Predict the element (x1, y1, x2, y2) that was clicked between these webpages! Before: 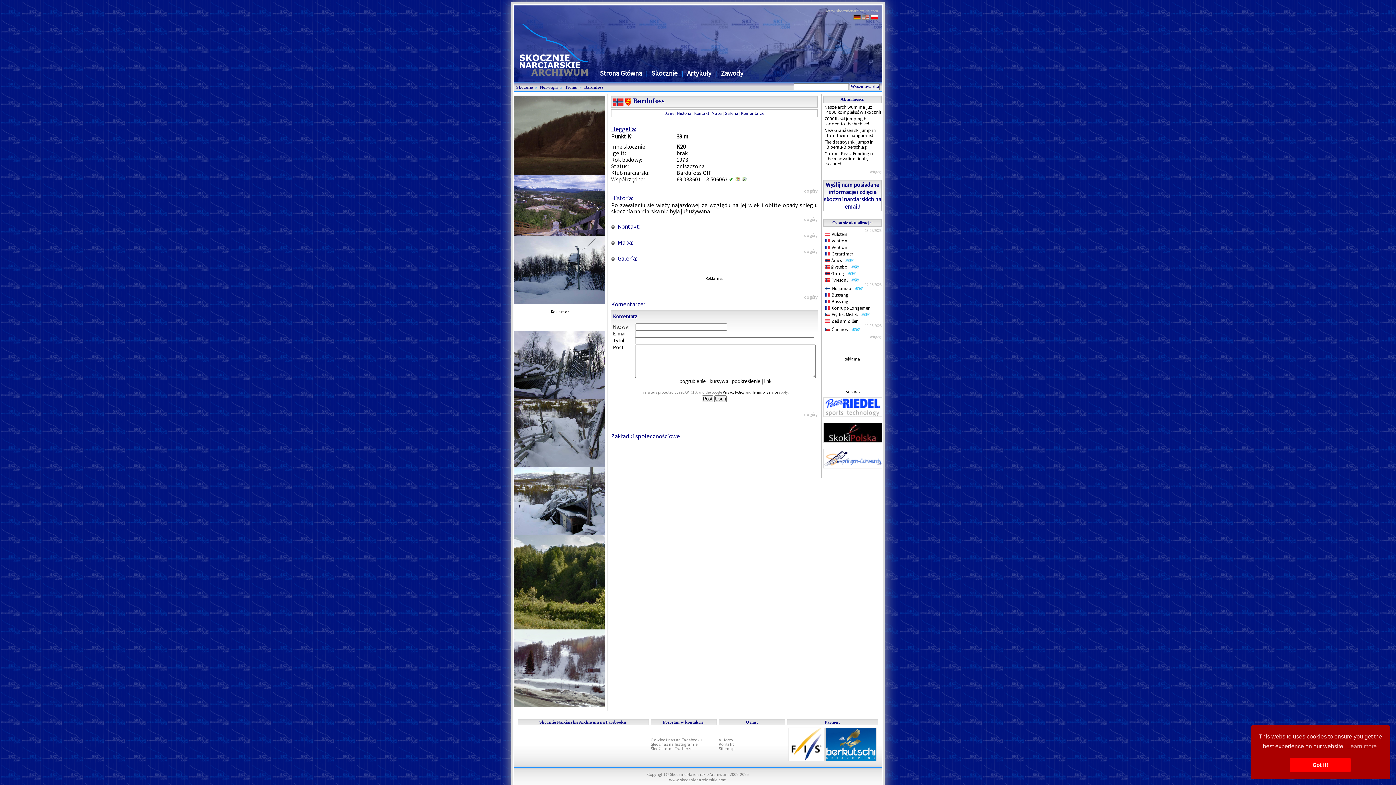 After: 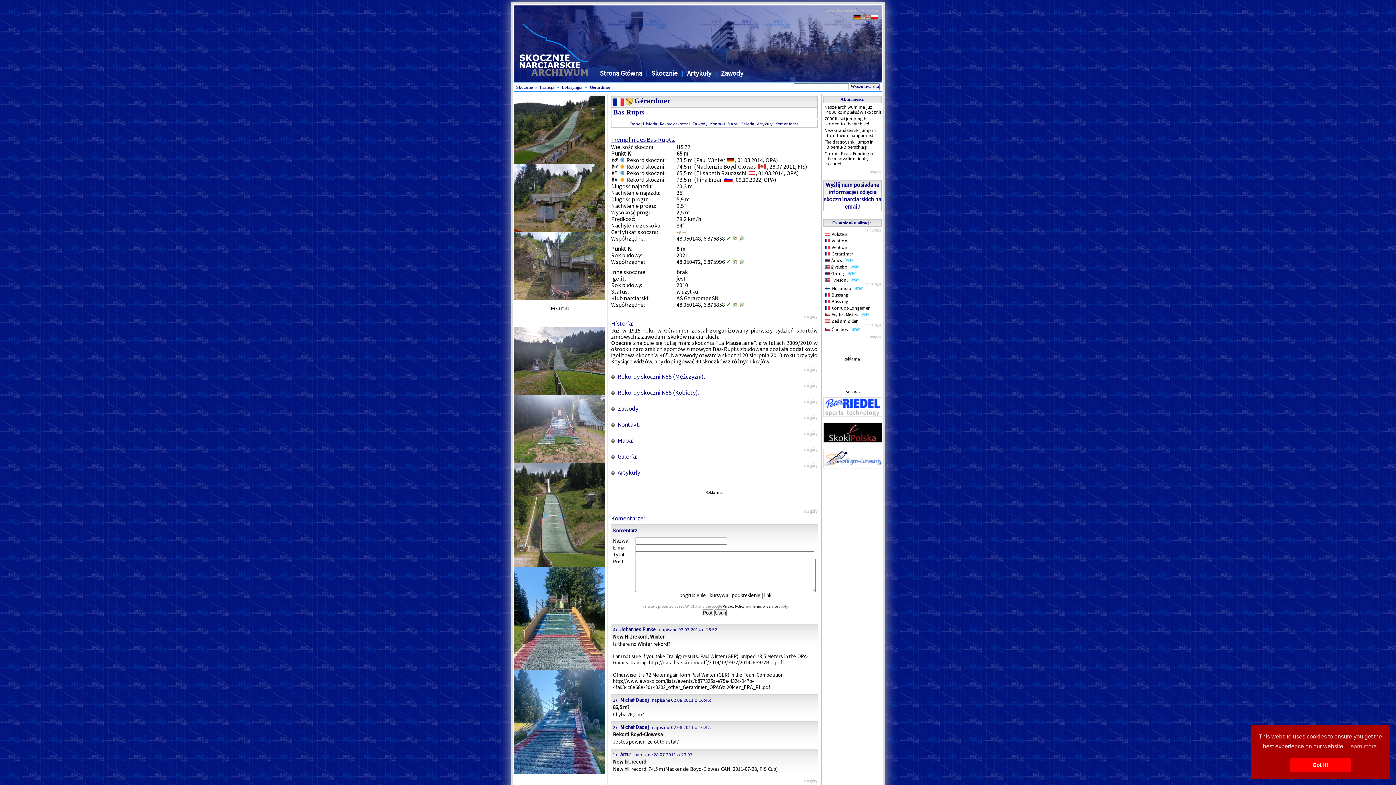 Action: bbox: (825, 250, 853, 257) label: Gérardmer